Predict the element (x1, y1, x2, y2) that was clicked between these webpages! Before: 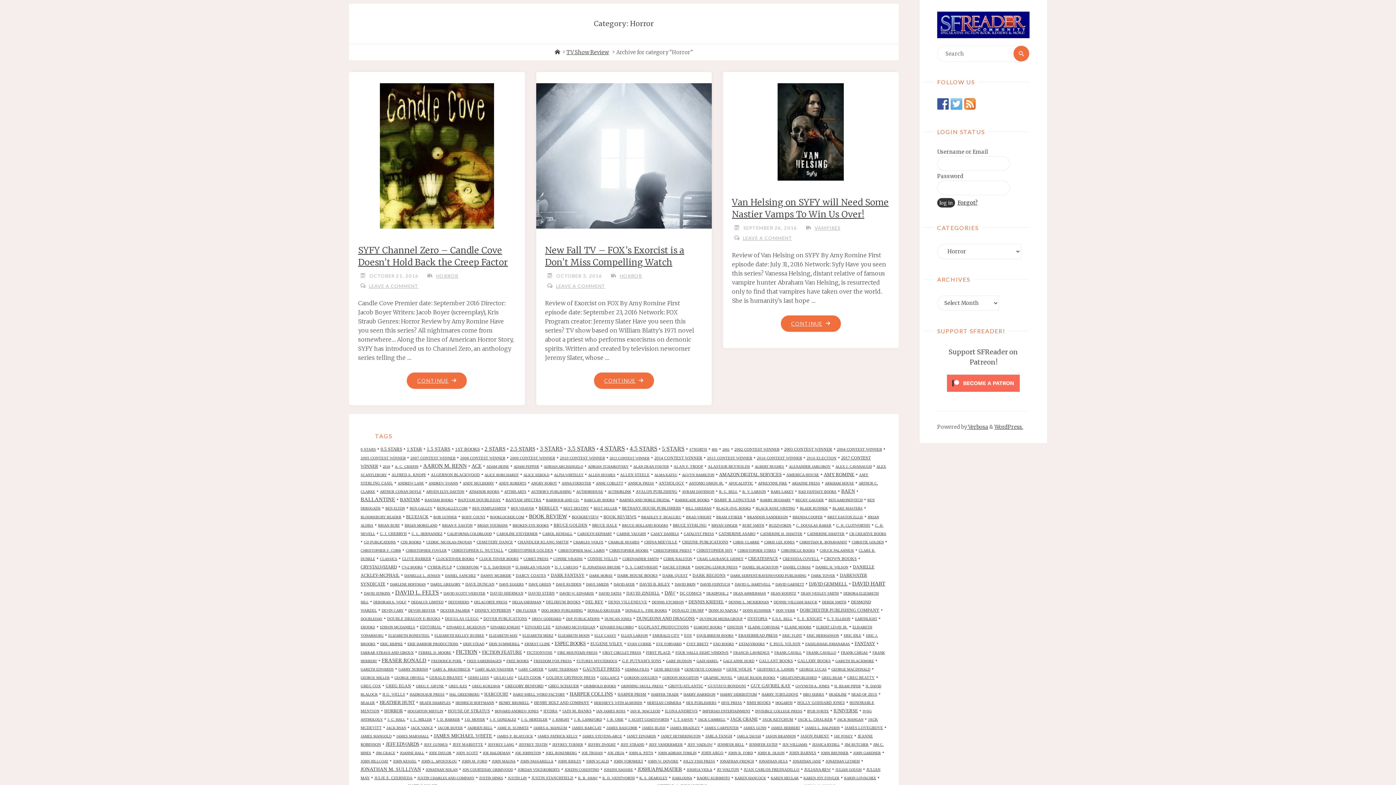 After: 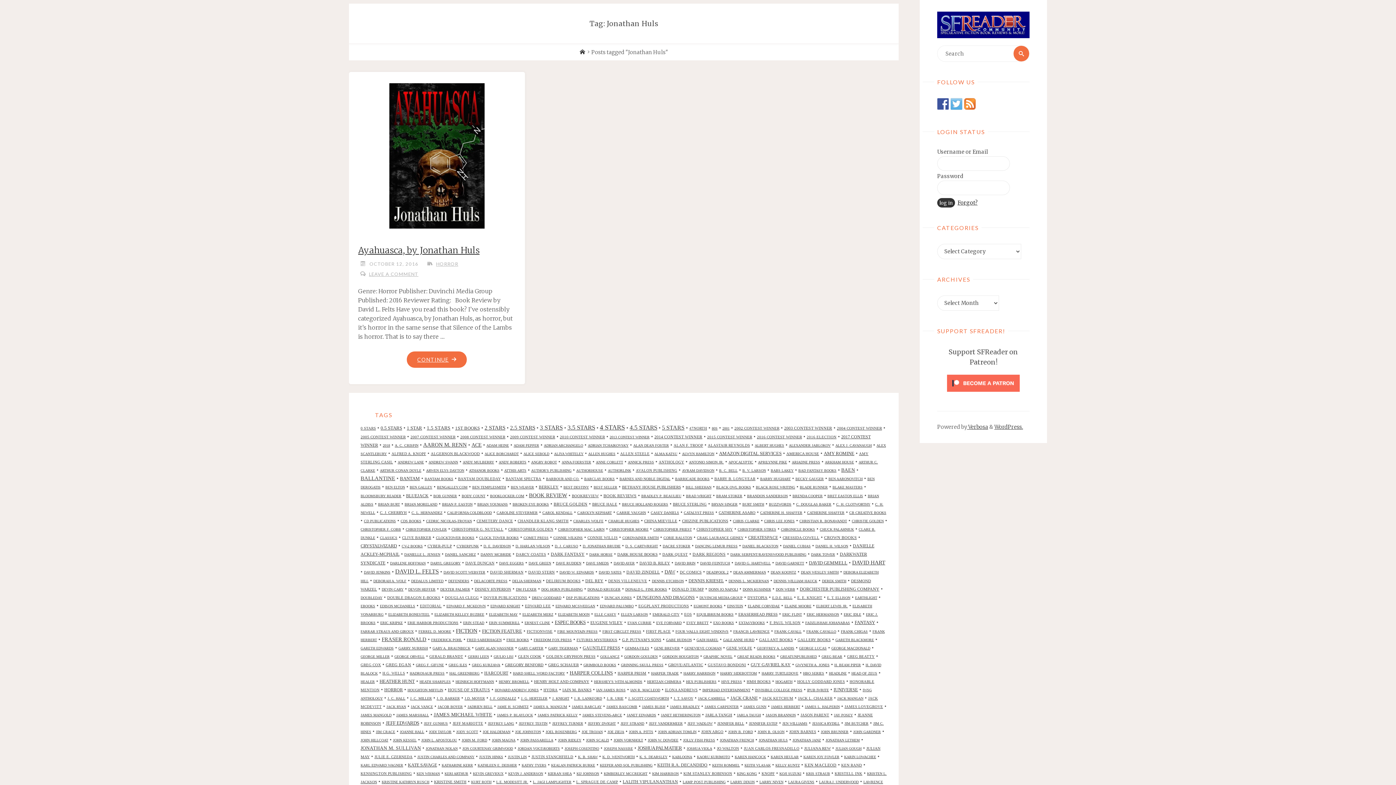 Action: label: Jonathan Huls (1 item) bbox: (758, 759, 788, 763)